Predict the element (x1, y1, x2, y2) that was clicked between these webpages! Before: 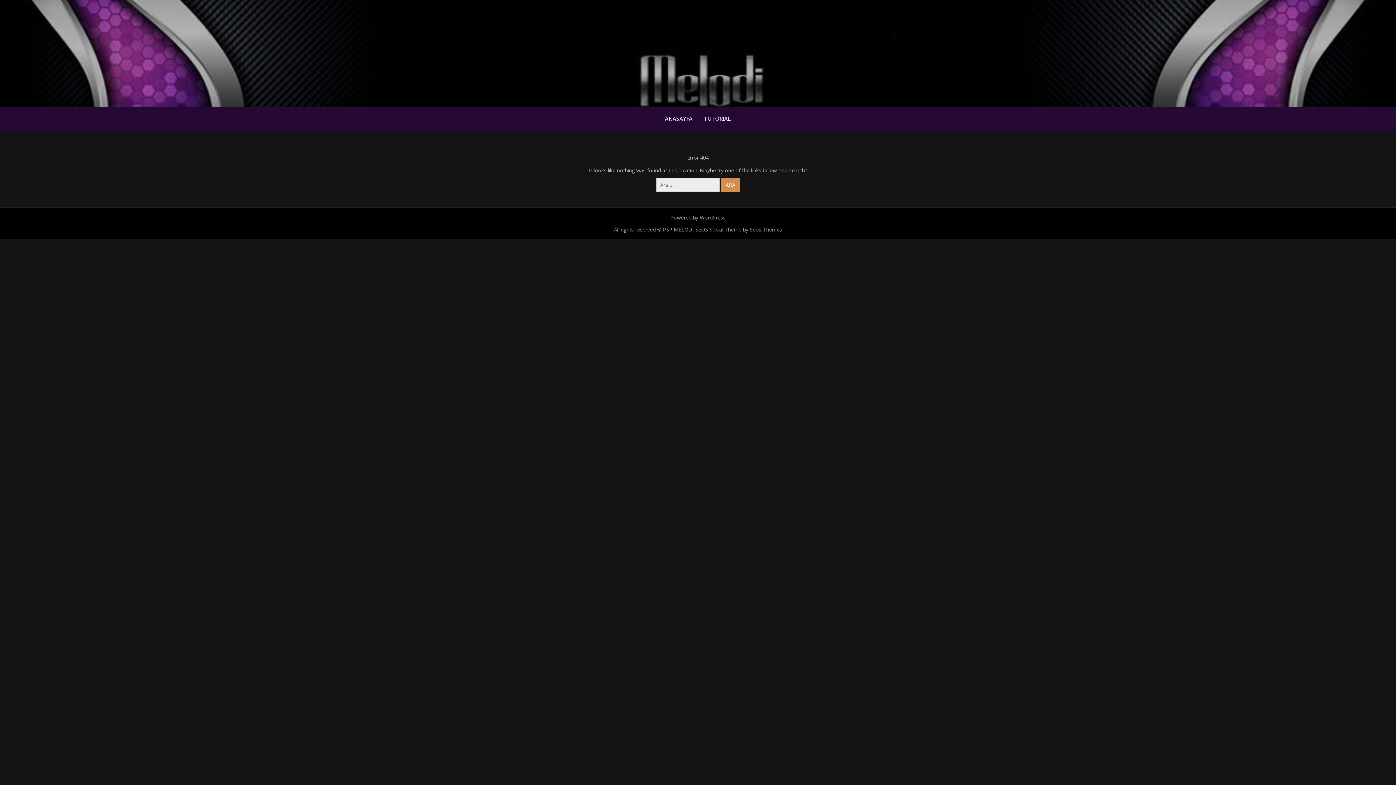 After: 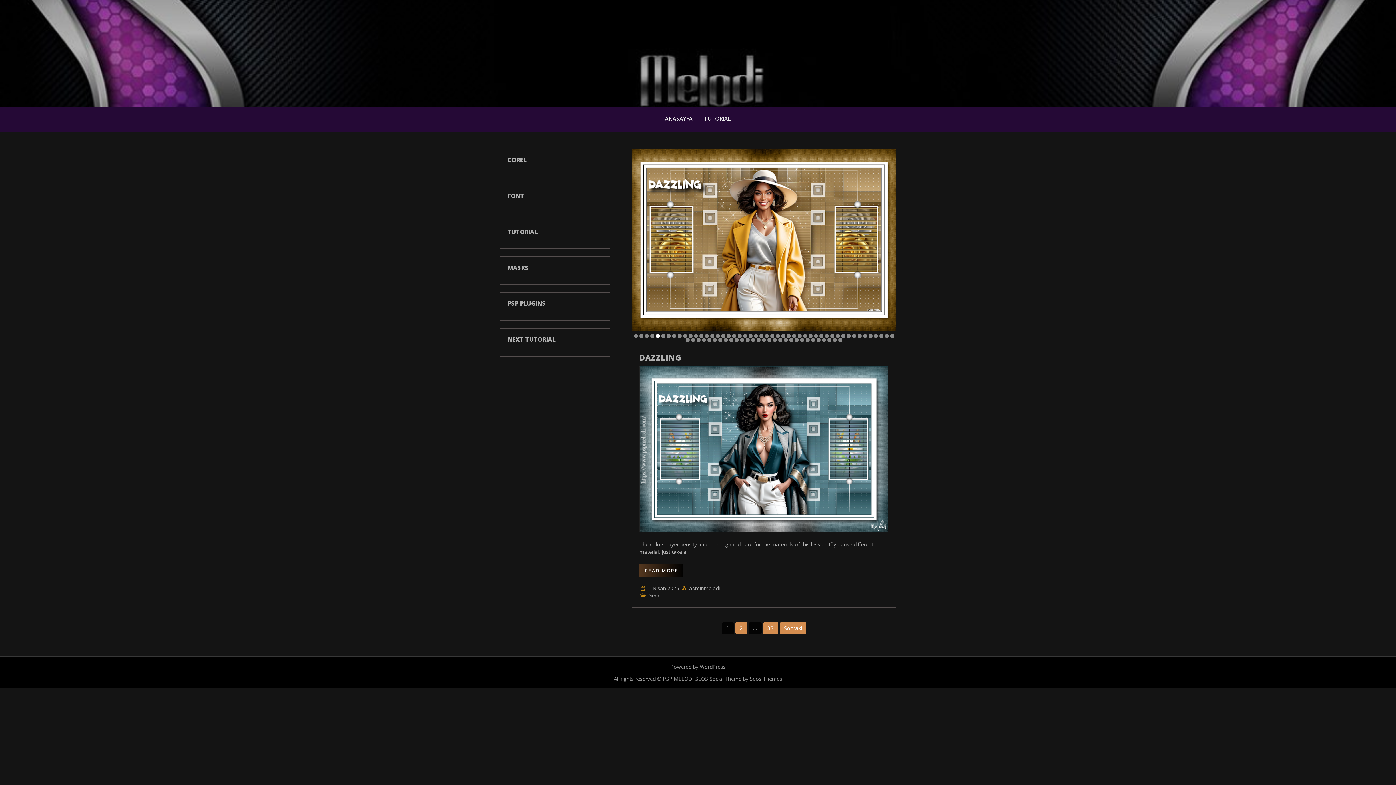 Action: label: PSP MELODİ bbox: (631, 24, 764, 54)